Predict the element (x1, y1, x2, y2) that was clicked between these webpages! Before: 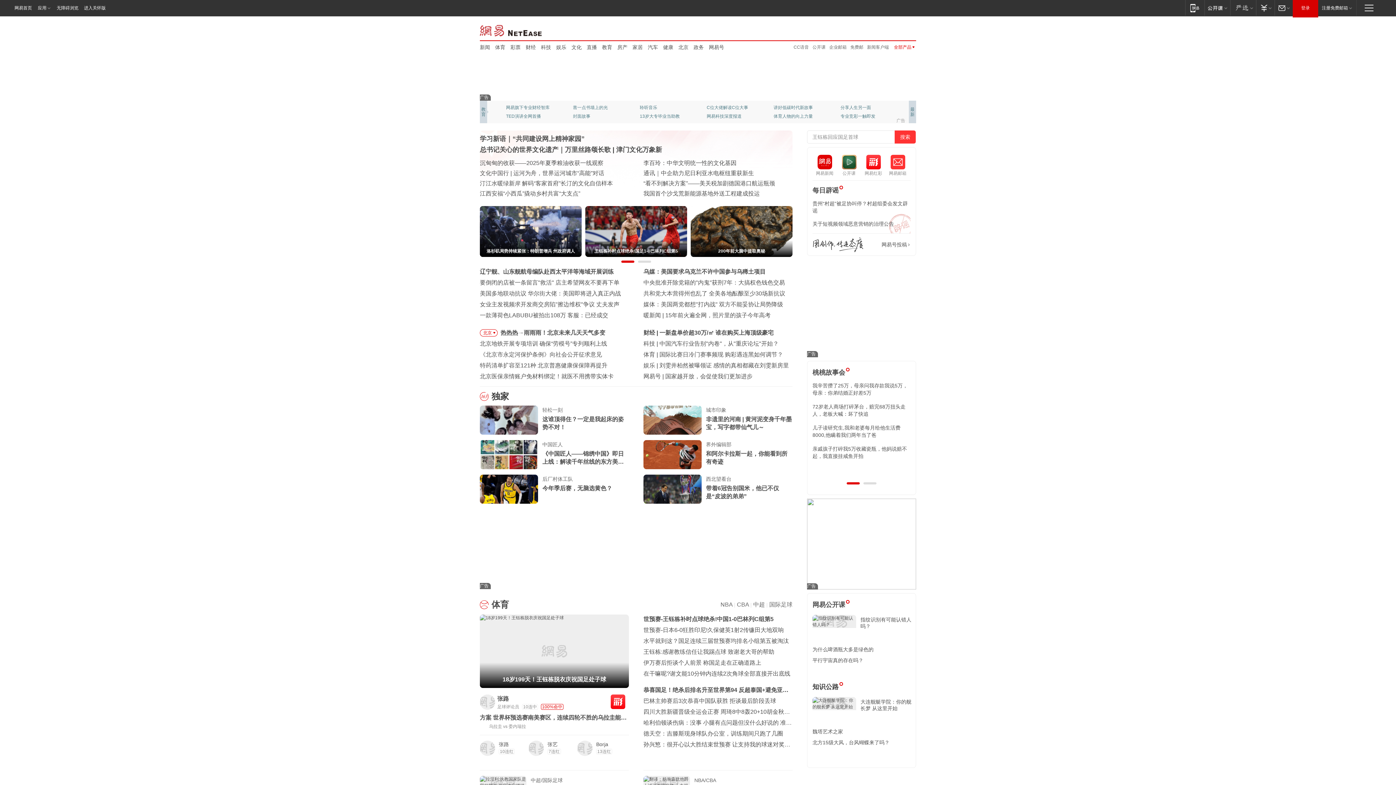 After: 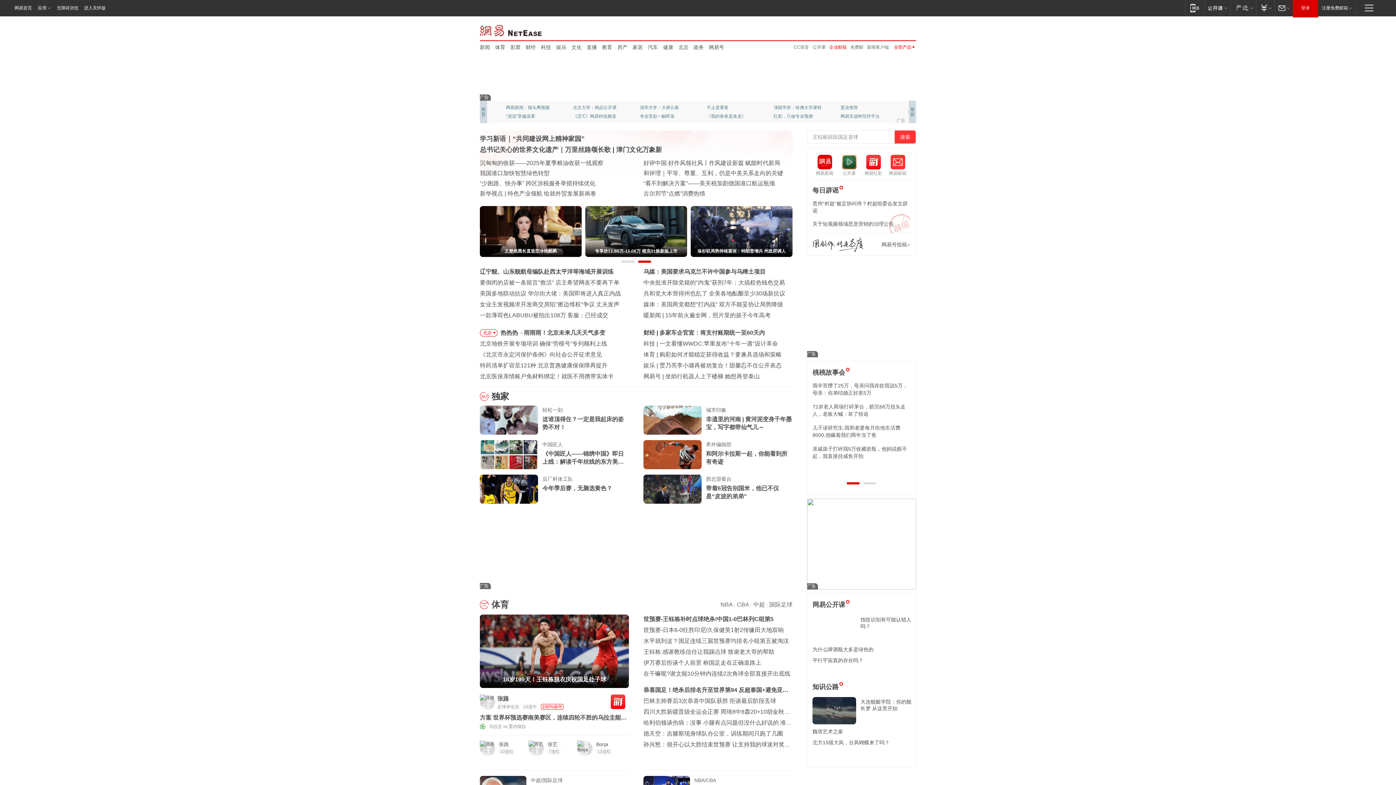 Action: bbox: (835, 44, 853, 49) label: 企业邮箱